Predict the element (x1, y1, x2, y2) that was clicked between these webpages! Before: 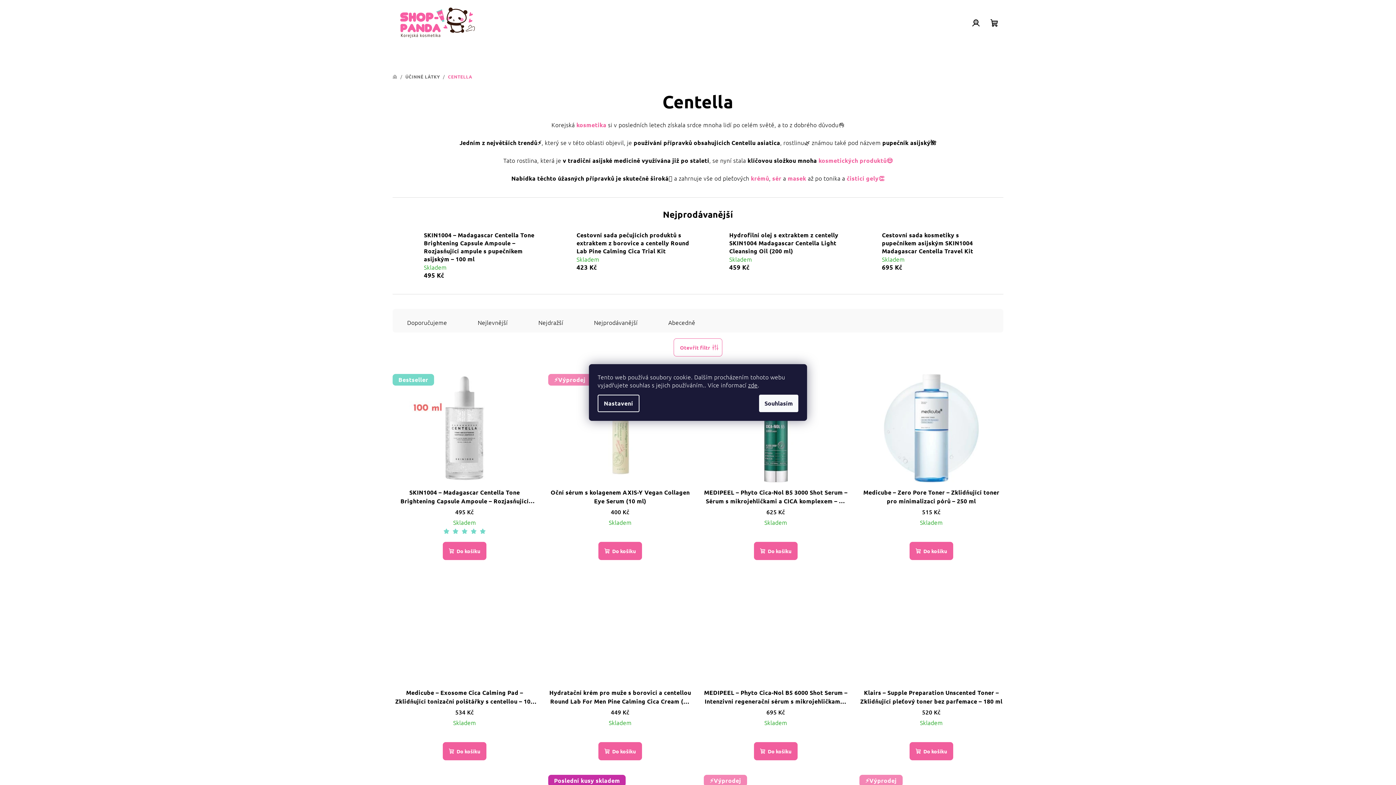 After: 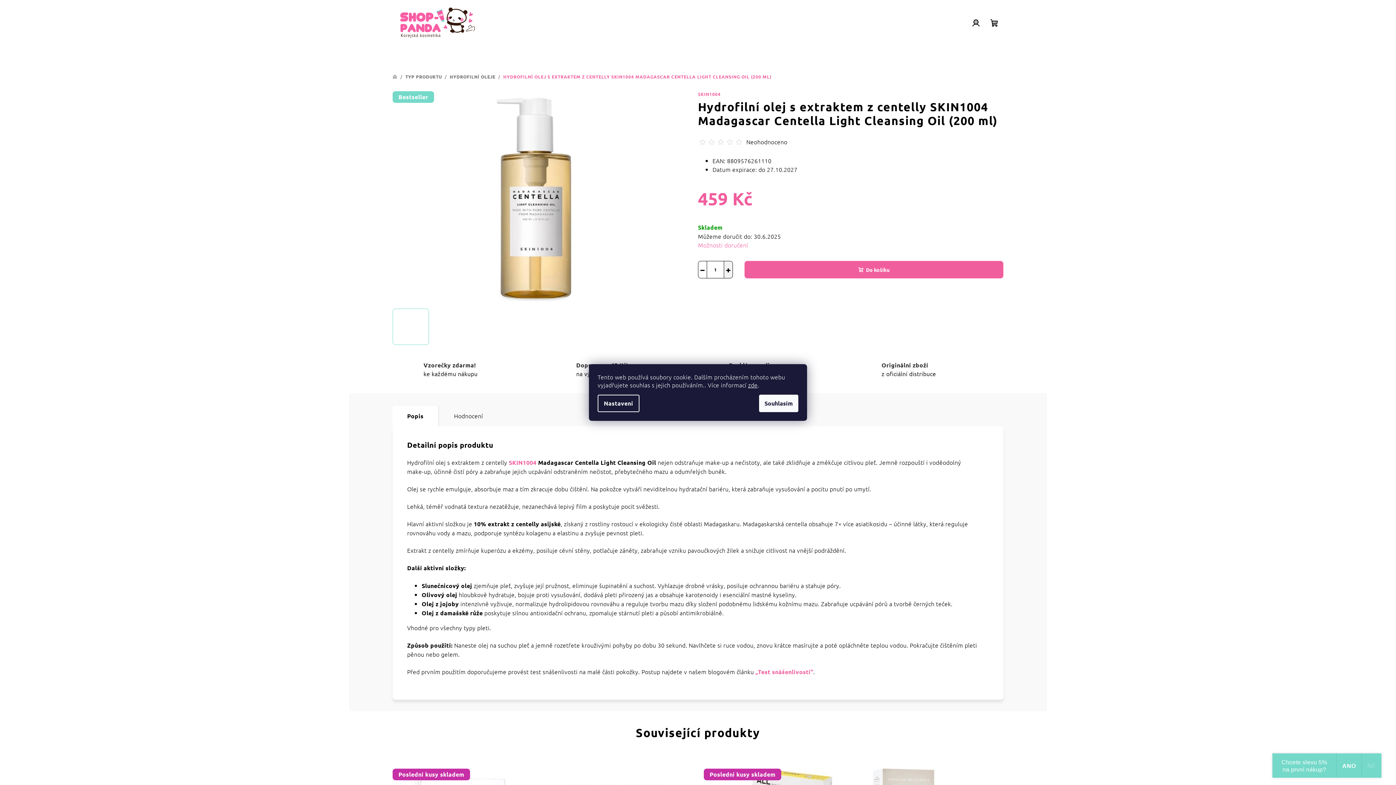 Action: bbox: (729, 231, 842, 255) label: Hydrofilní olej s extraktem z centelly SKIN1004 Madagascar Centella Light Cleansing Oil (200 ml)